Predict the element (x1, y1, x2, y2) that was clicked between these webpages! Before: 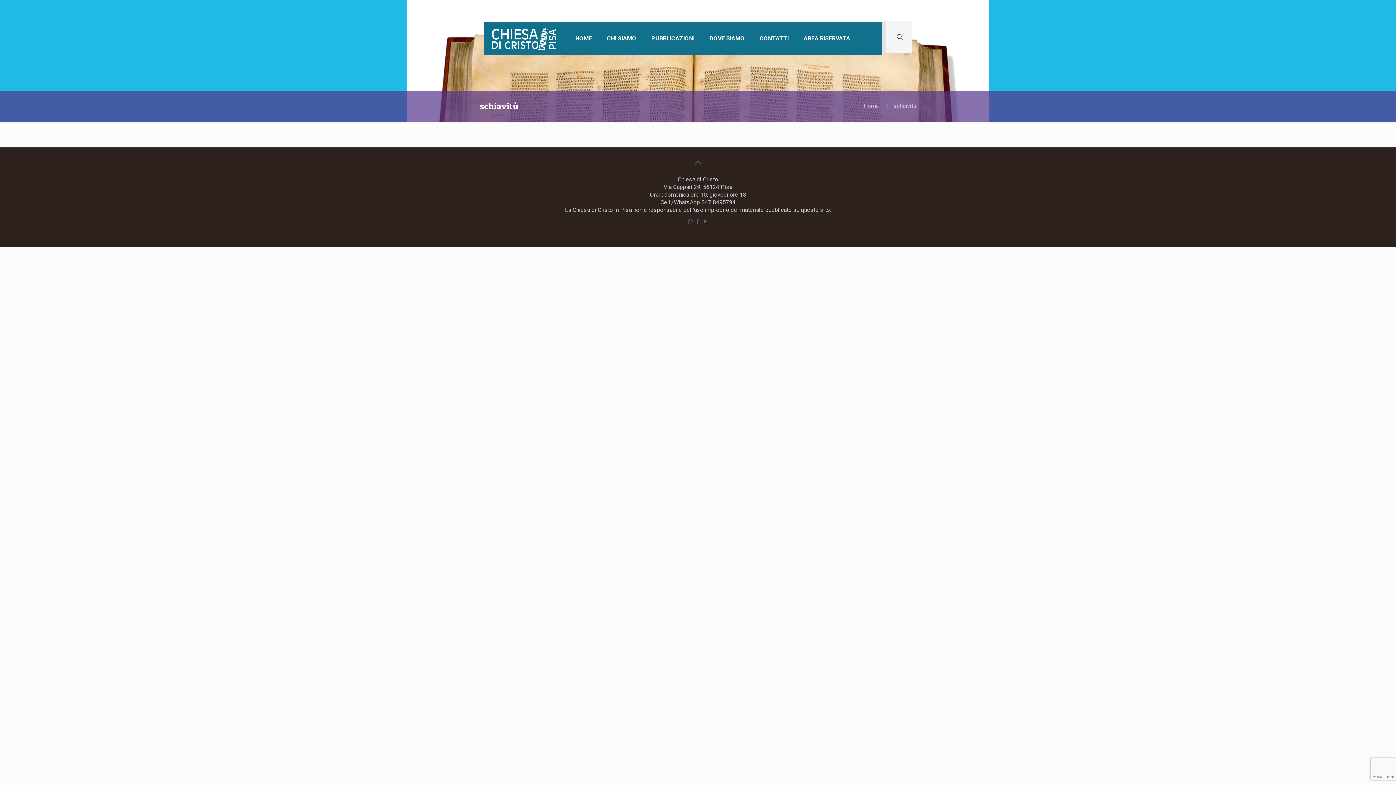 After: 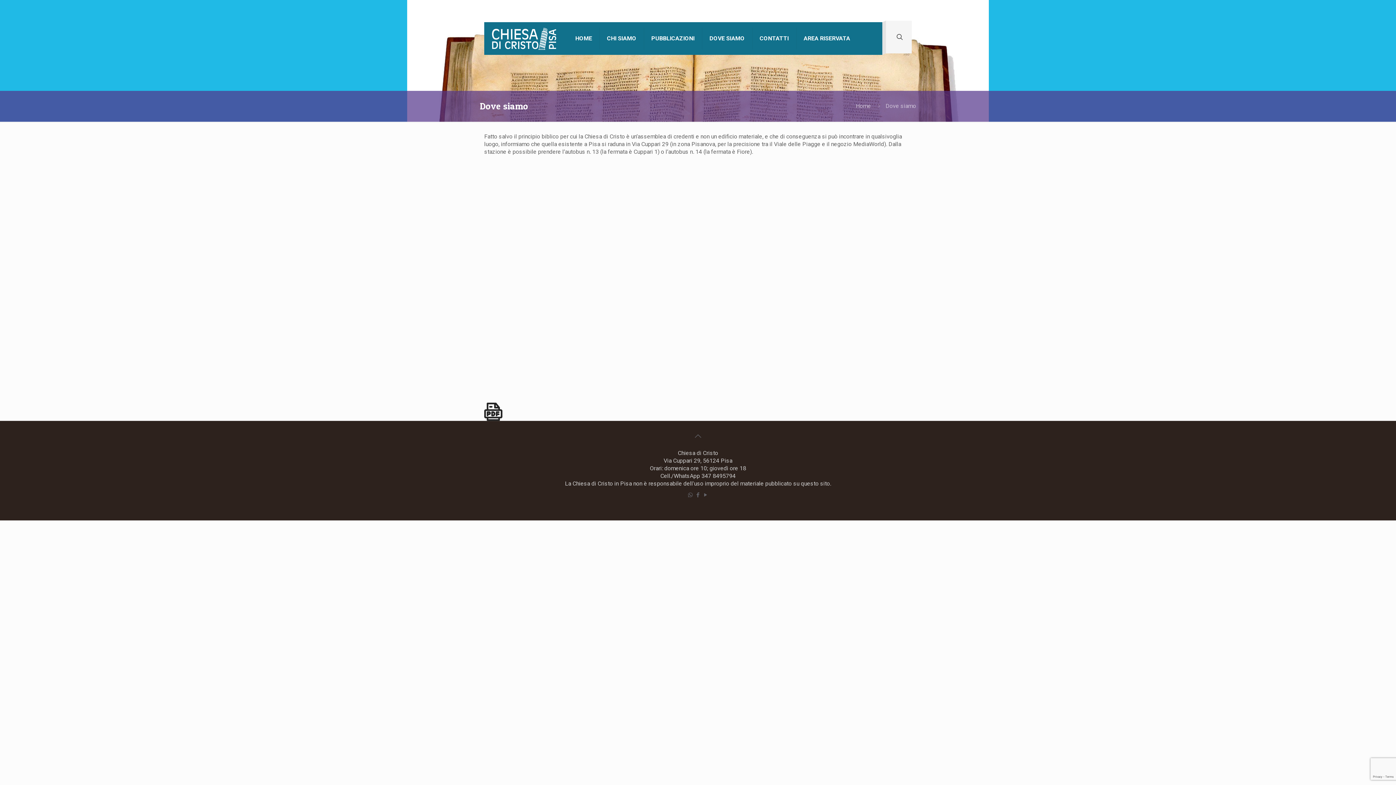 Action: label: DOVE SIAMO bbox: (702, 22, 752, 54)